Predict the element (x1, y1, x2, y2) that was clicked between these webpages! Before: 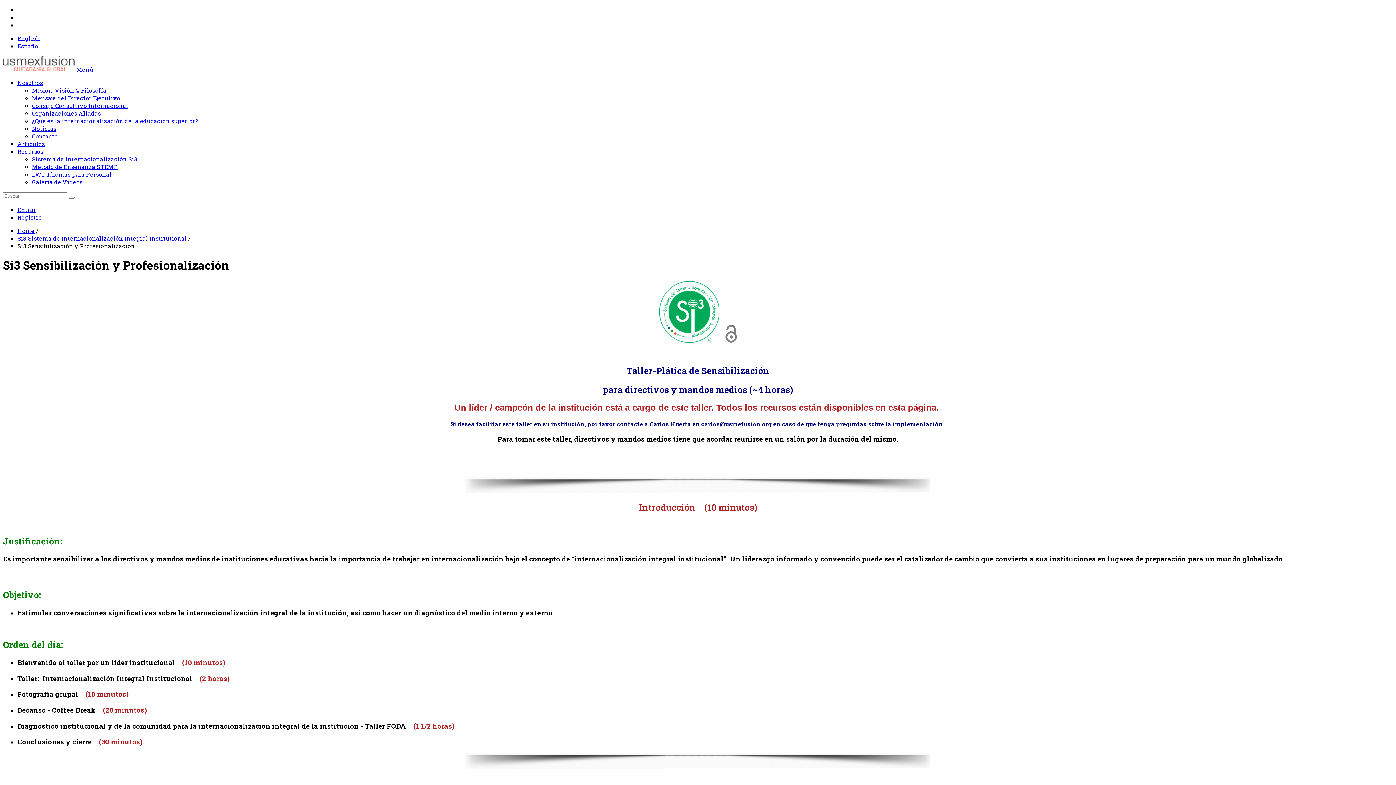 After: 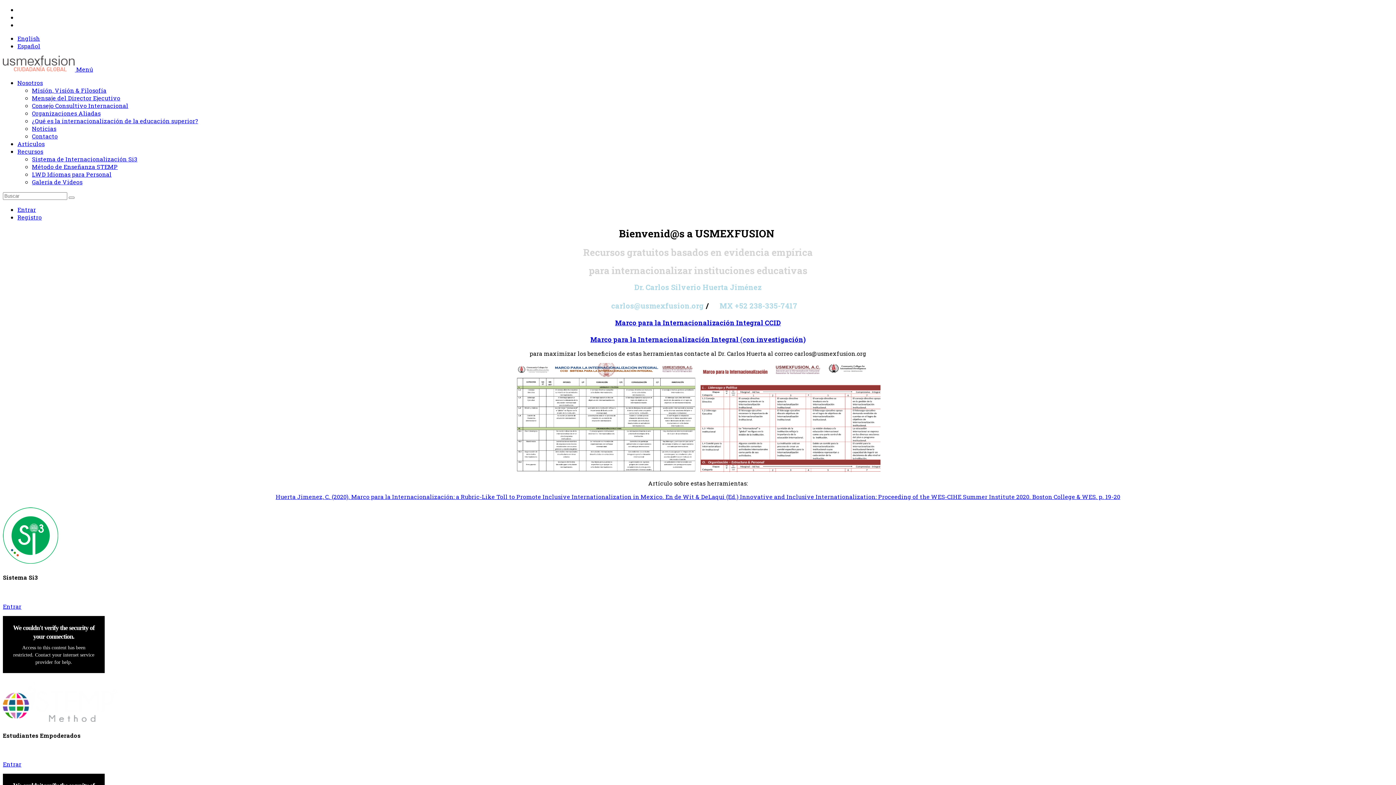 Action: label: Home bbox: (17, 226, 34, 234)